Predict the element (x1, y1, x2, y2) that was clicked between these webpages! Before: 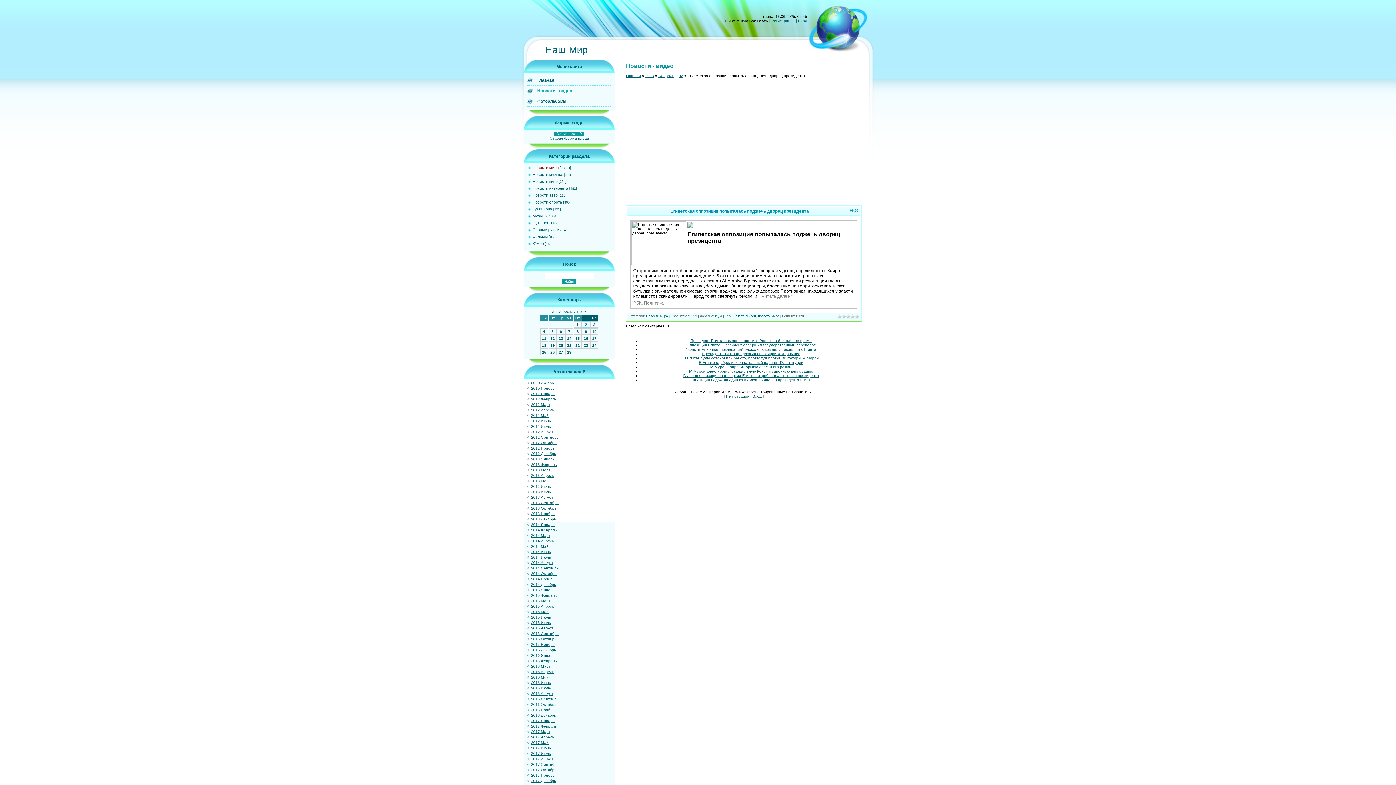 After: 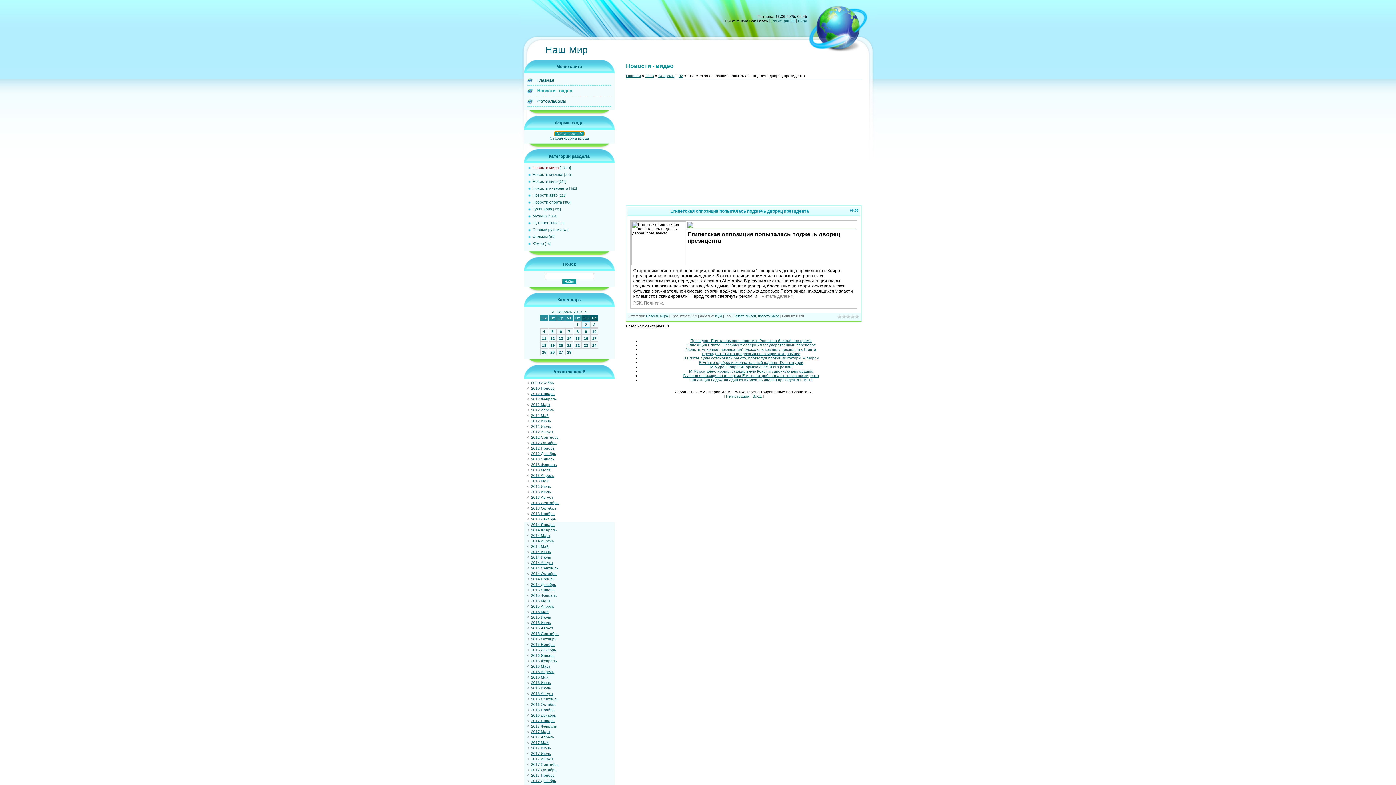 Action: bbox: (554, 131, 584, 136) label: Войти через uID